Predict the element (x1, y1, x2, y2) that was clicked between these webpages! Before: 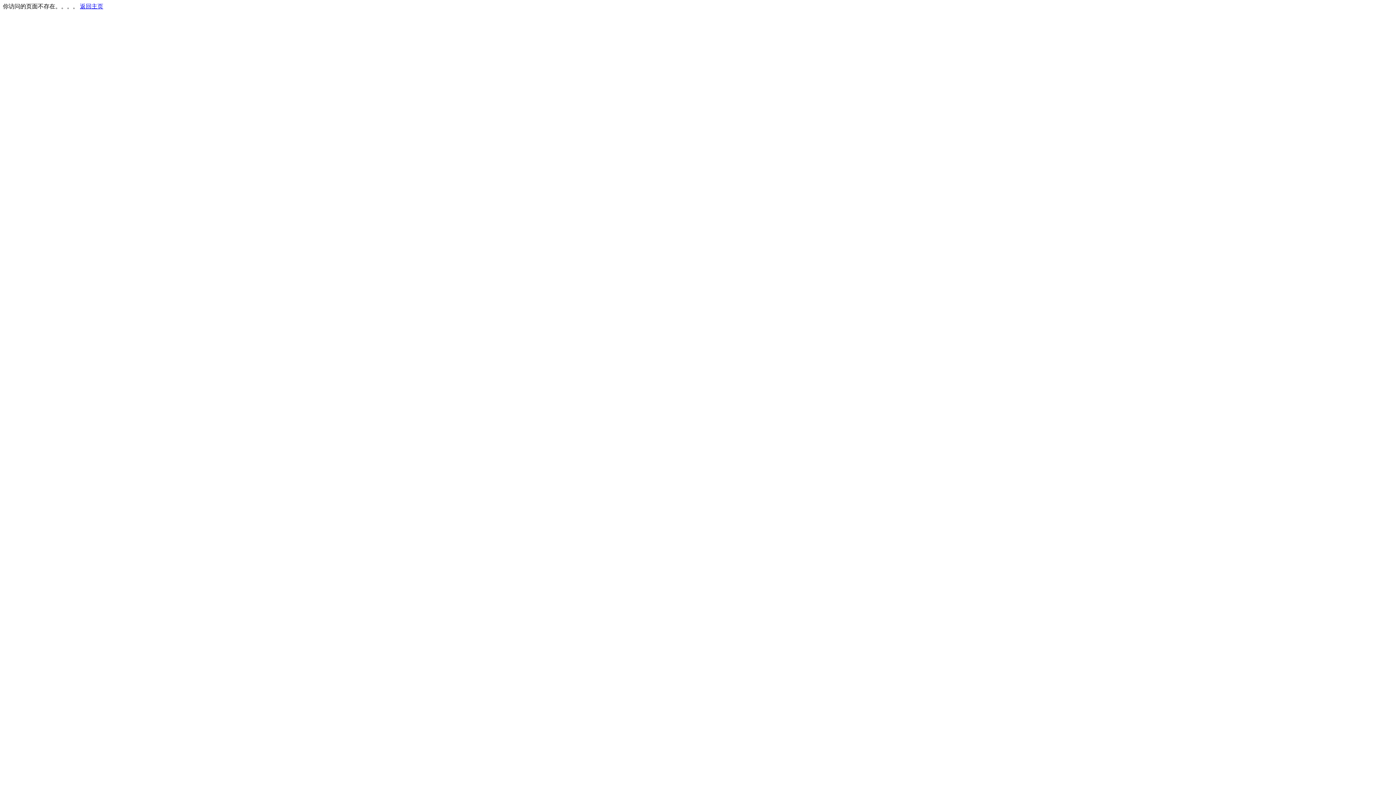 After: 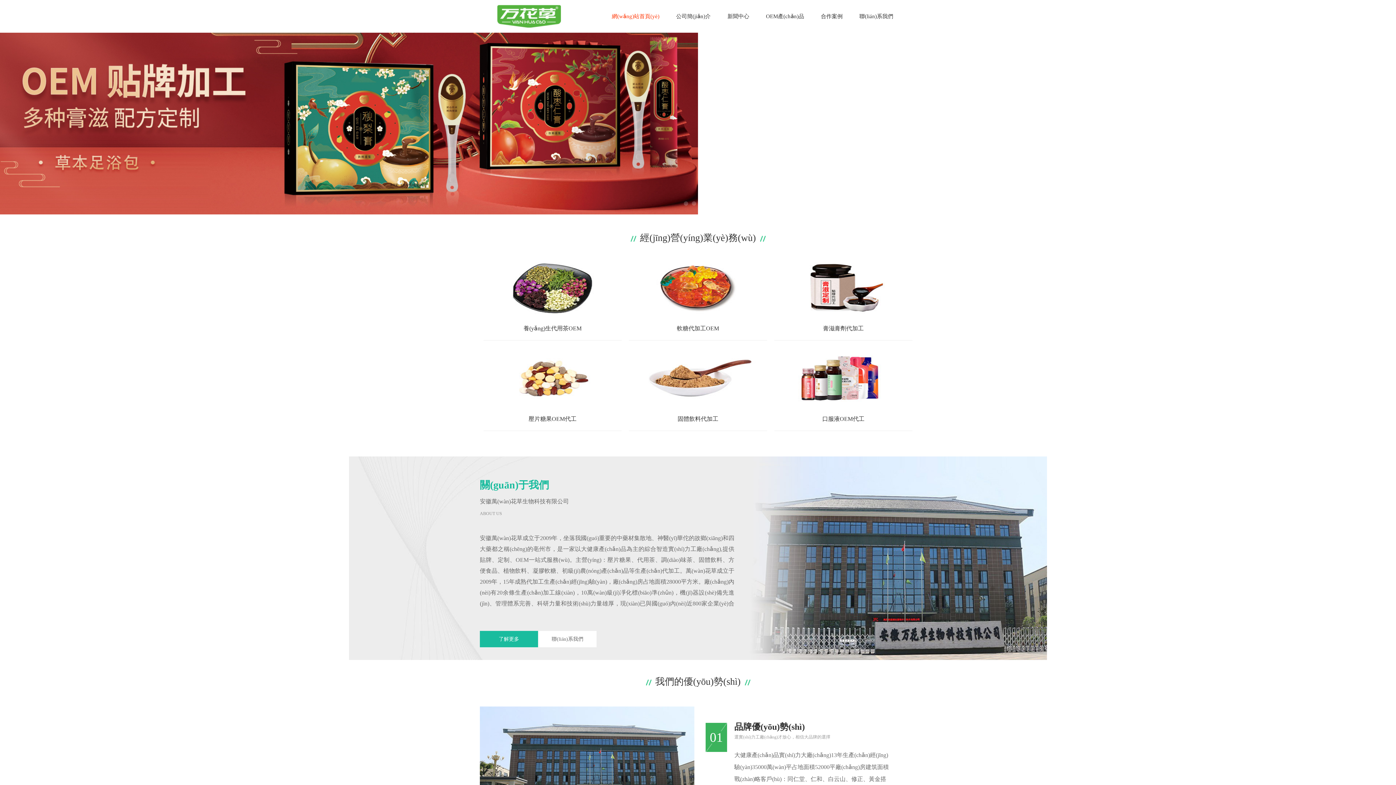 Action: bbox: (80, 3, 103, 9) label: 返回主页